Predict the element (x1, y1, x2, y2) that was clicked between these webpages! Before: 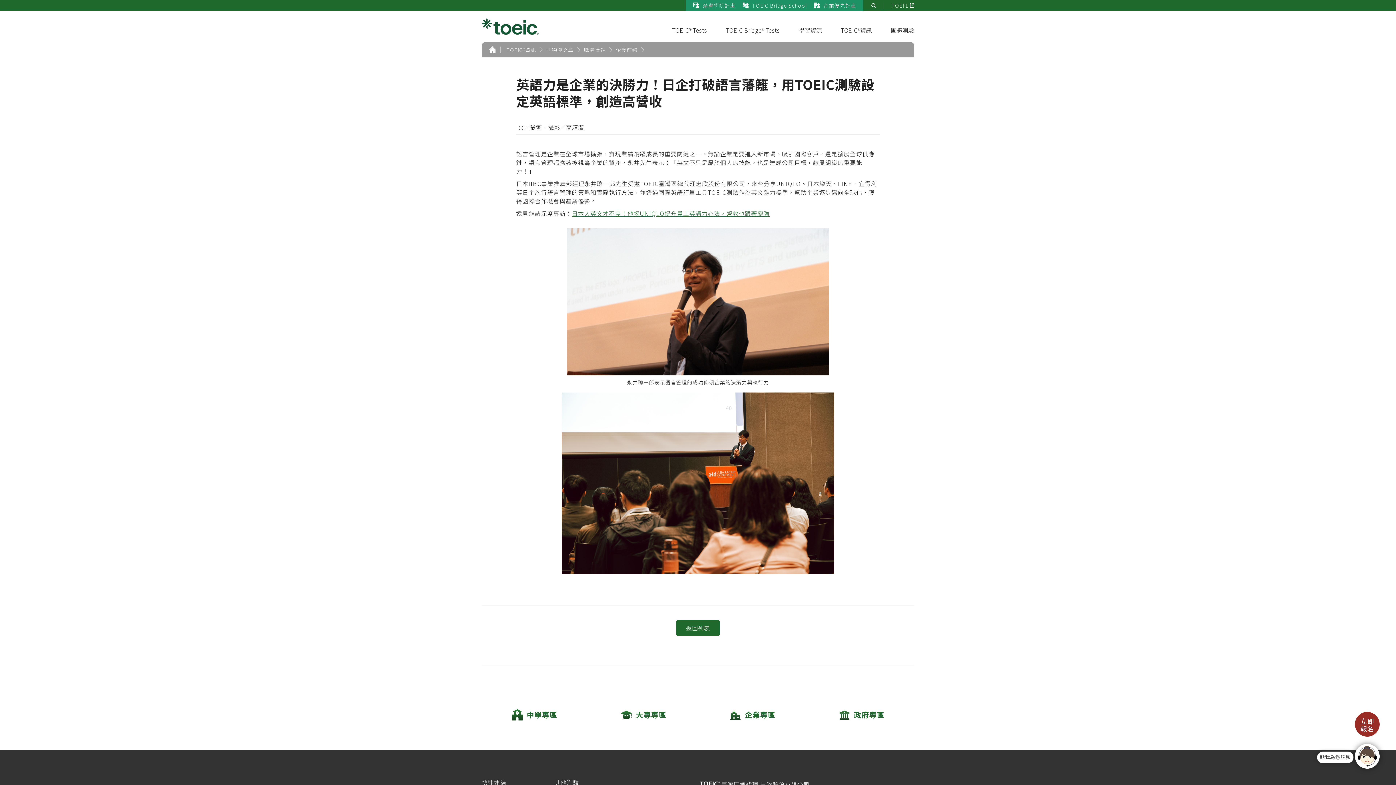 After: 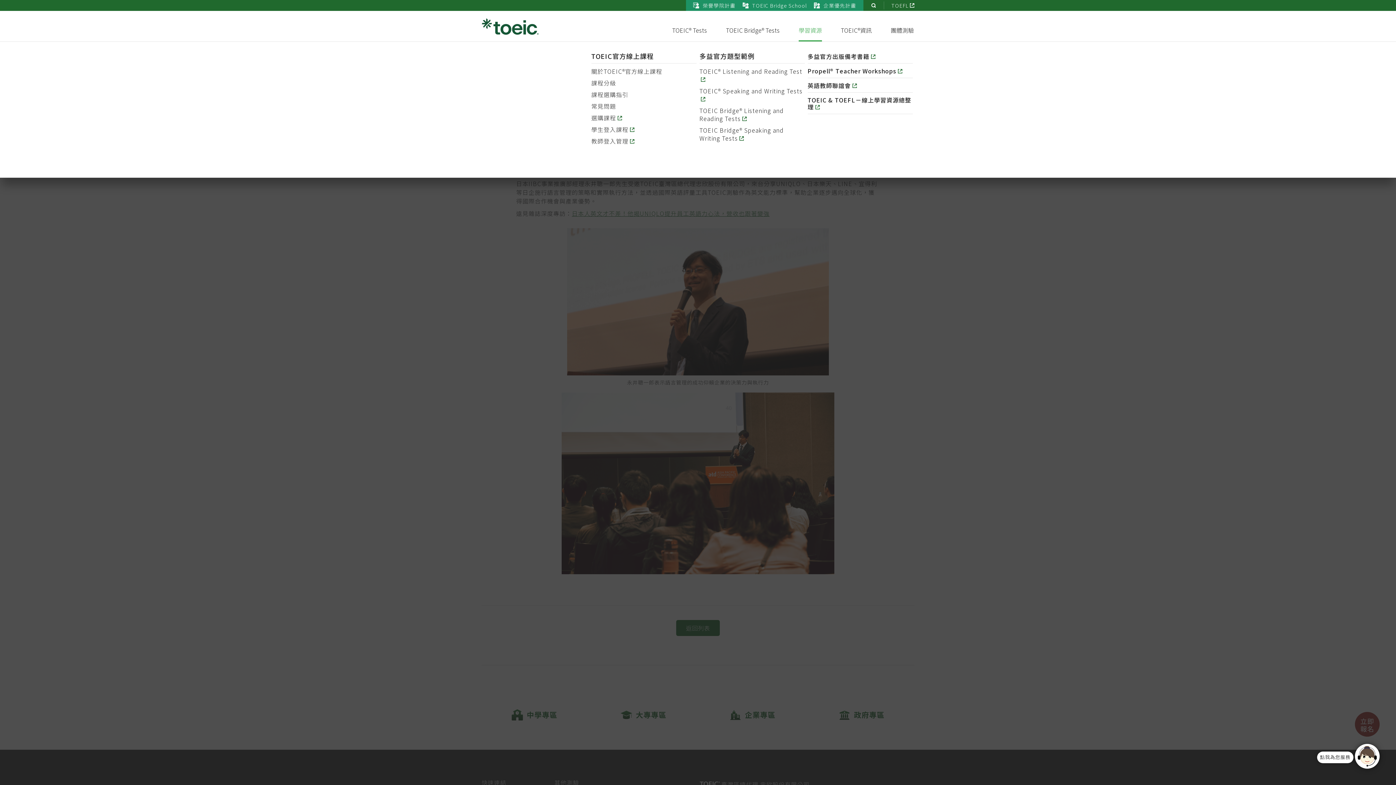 Action: label: 學習資源 bbox: (796, 18, 824, 41)